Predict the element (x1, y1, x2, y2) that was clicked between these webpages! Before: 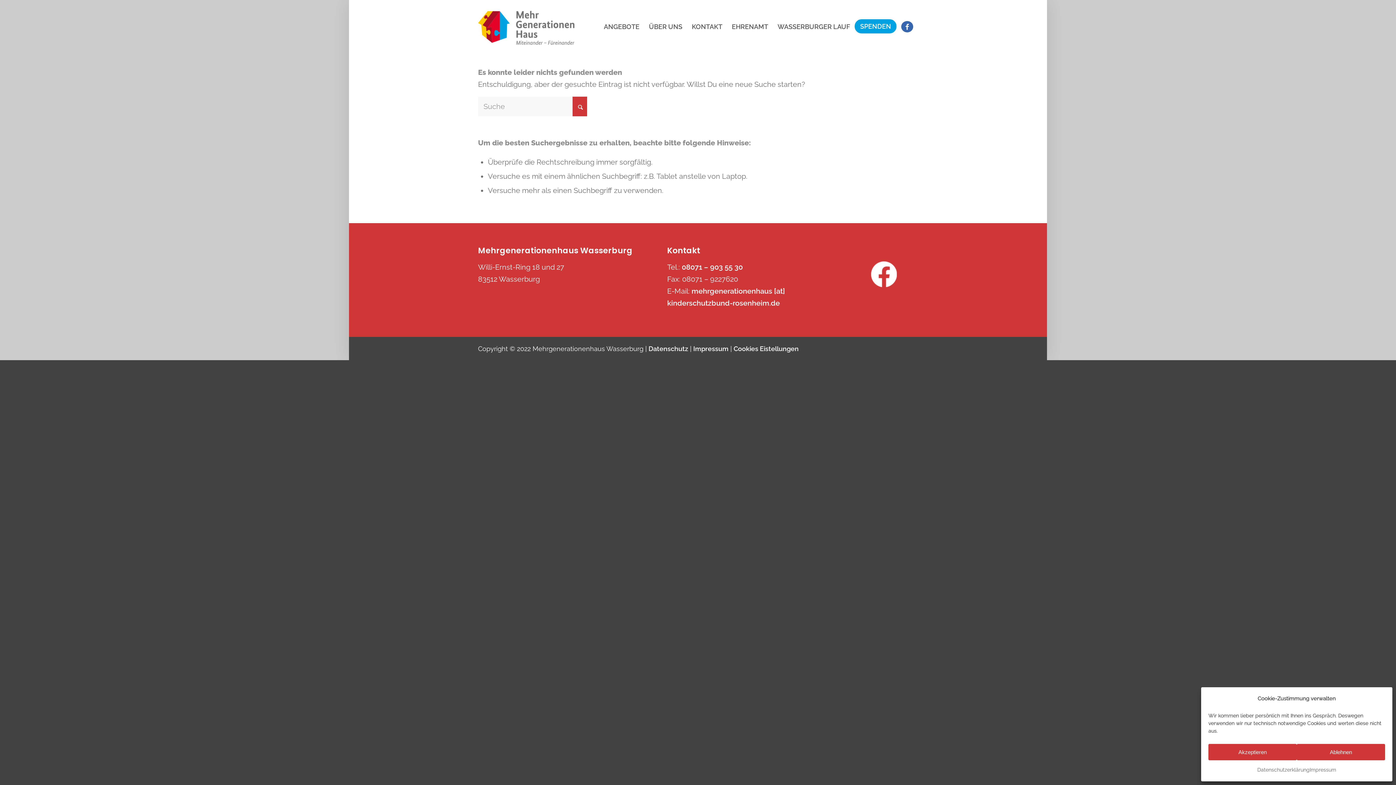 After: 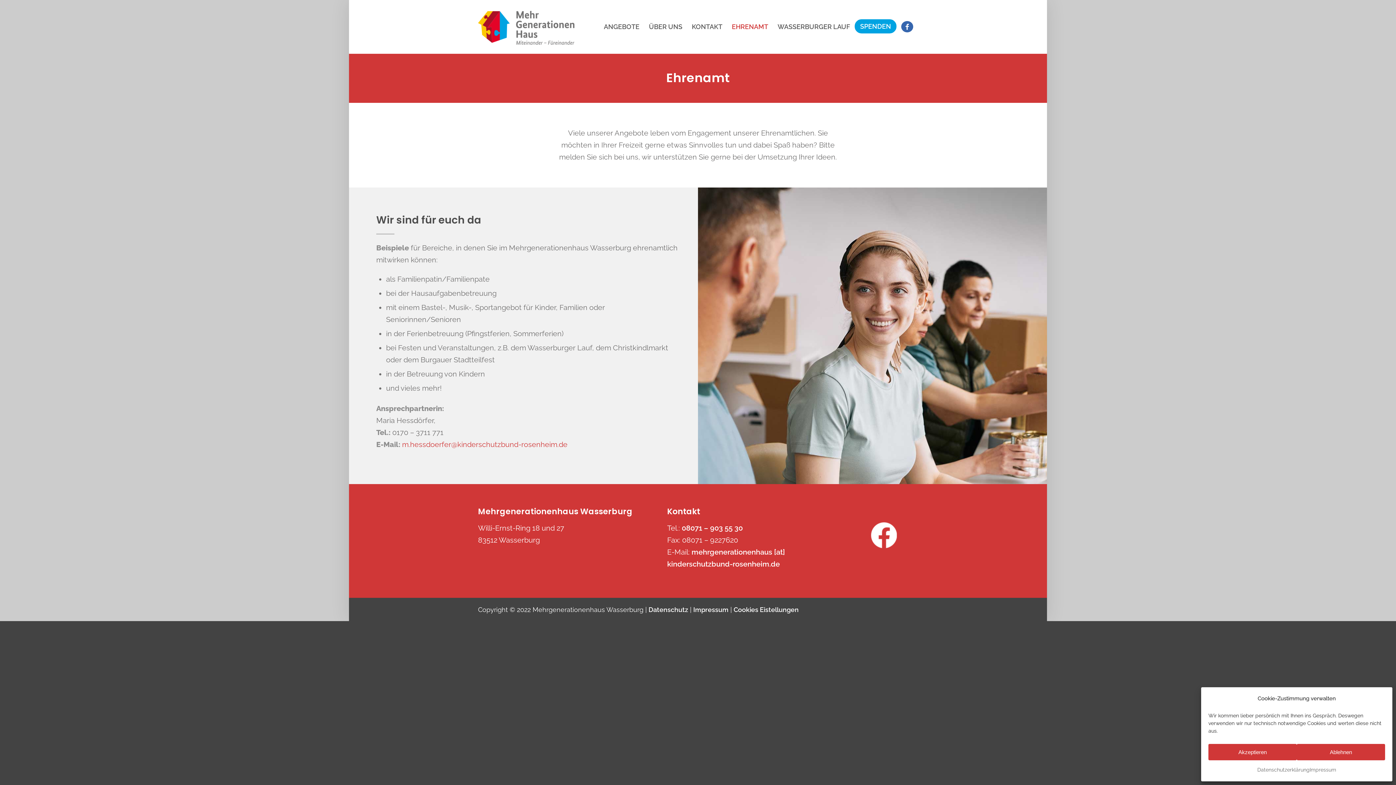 Action: label: EHRENAMT bbox: (727, 5, 773, 48)